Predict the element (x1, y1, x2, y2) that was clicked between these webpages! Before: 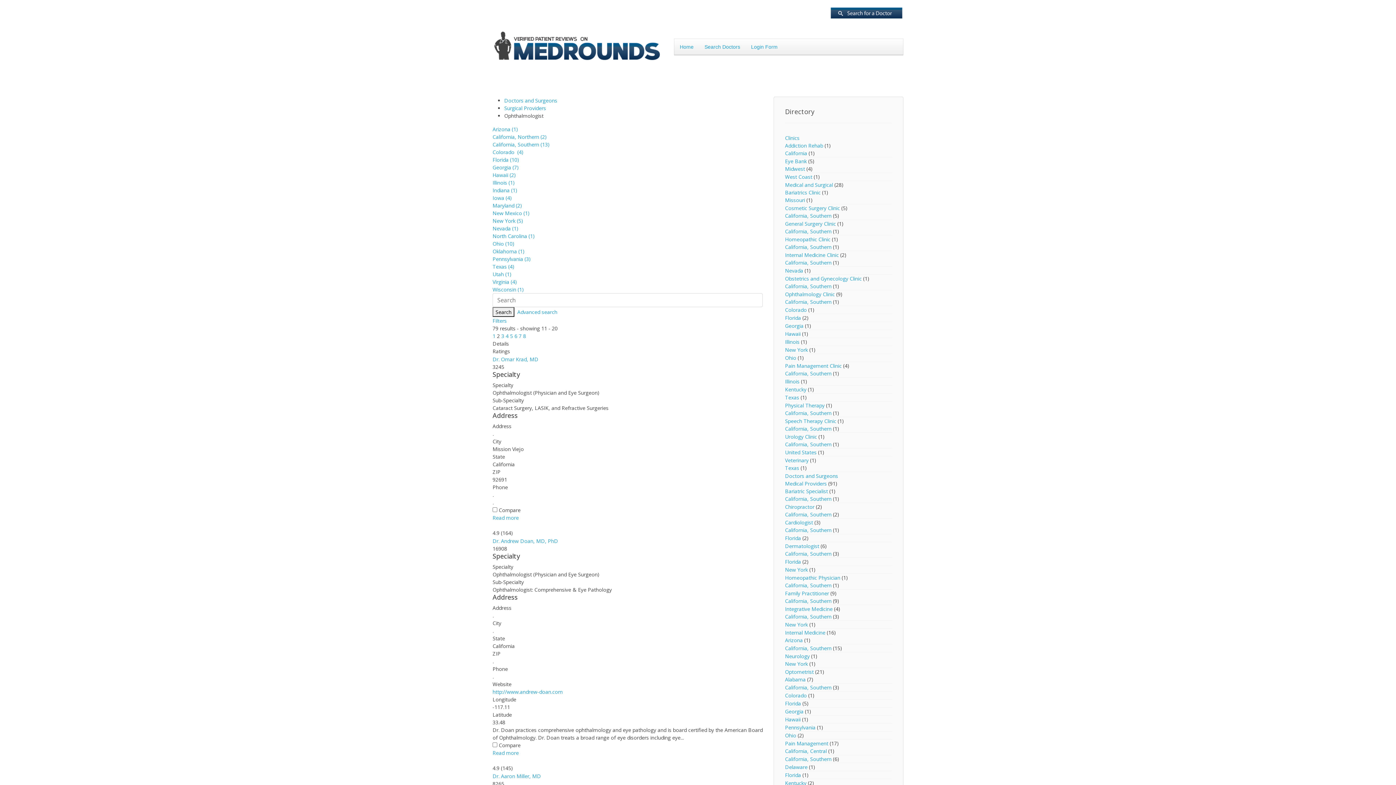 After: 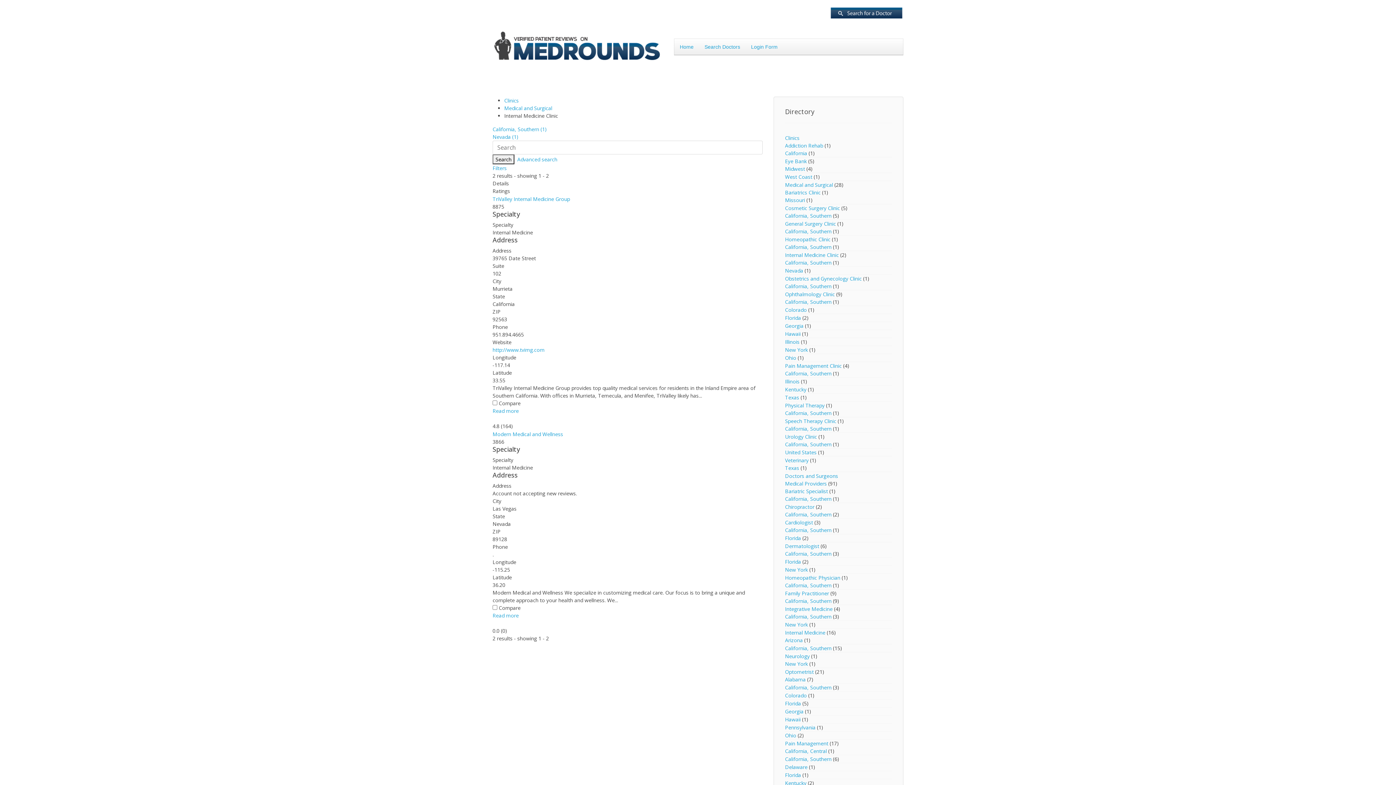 Action: label: Internal Medicine Clinic bbox: (785, 250, 839, 259)